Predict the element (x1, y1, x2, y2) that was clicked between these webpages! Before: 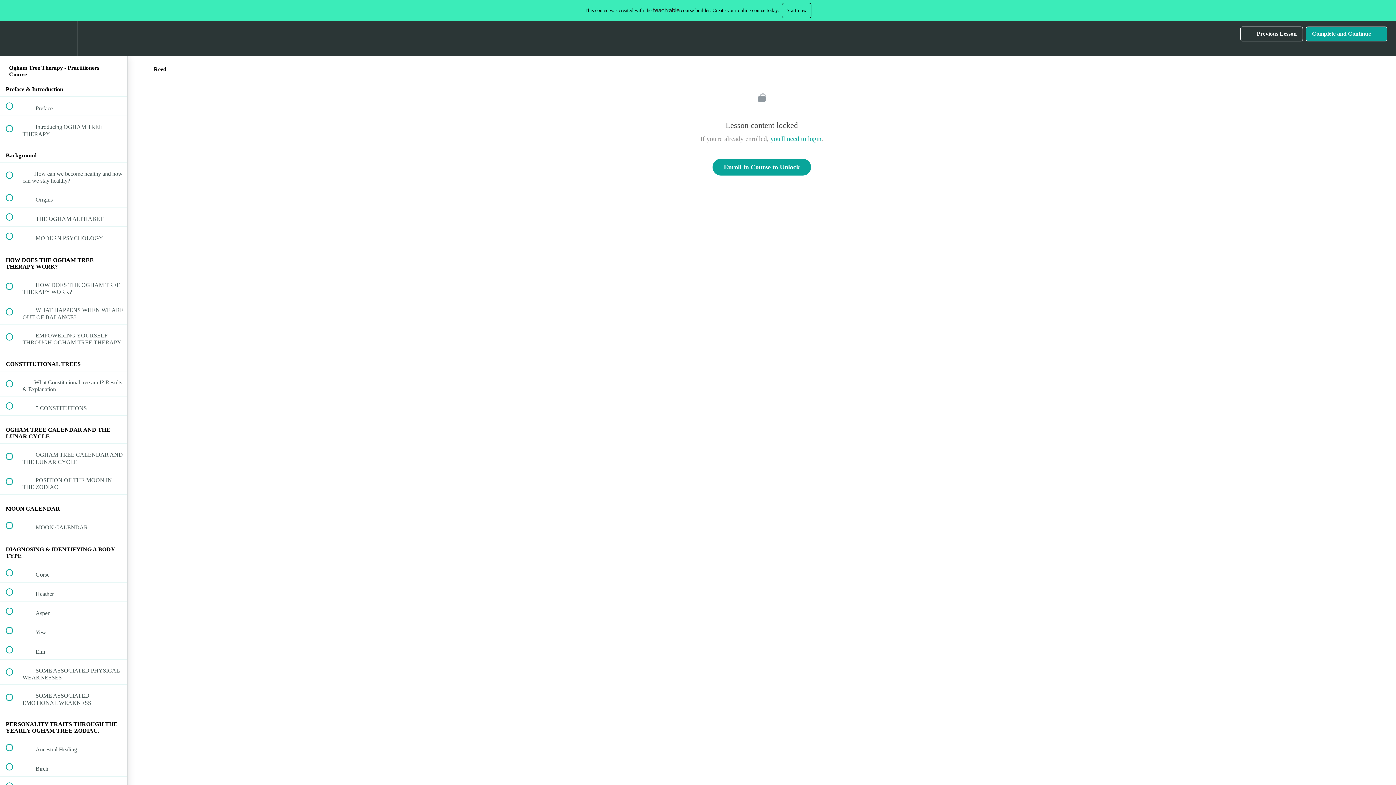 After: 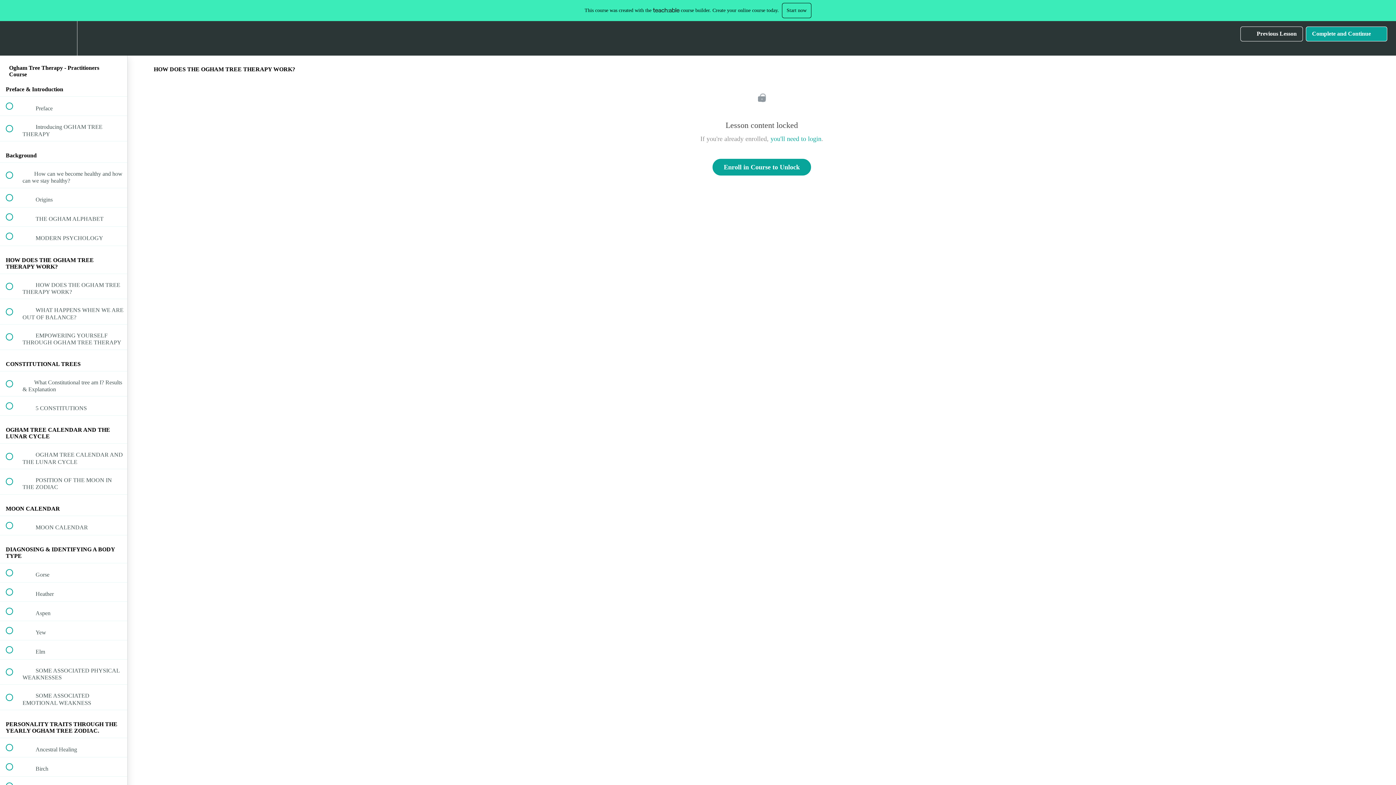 Action: bbox: (0, 274, 127, 298) label:  
 HOW DOES THE OGHAM TREE THERAPY WORK?